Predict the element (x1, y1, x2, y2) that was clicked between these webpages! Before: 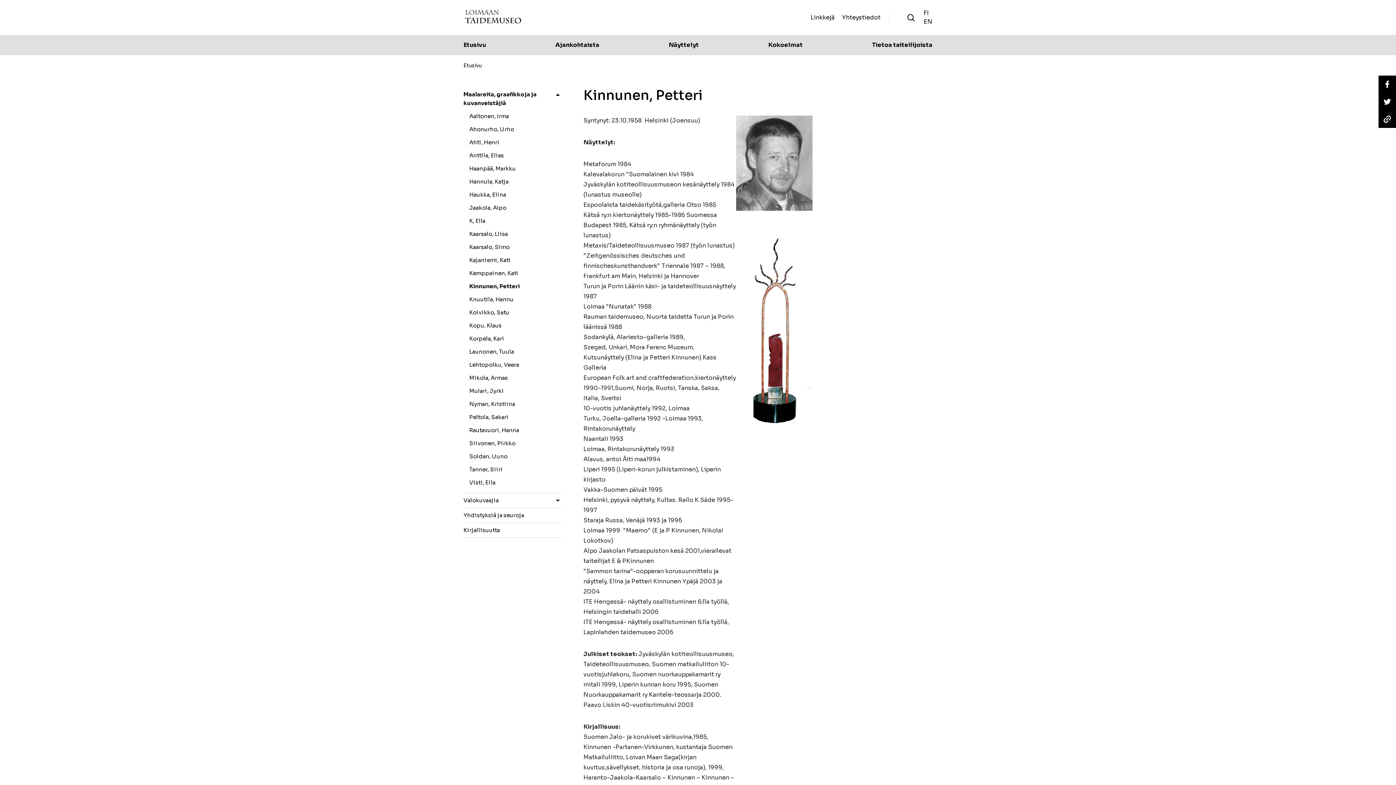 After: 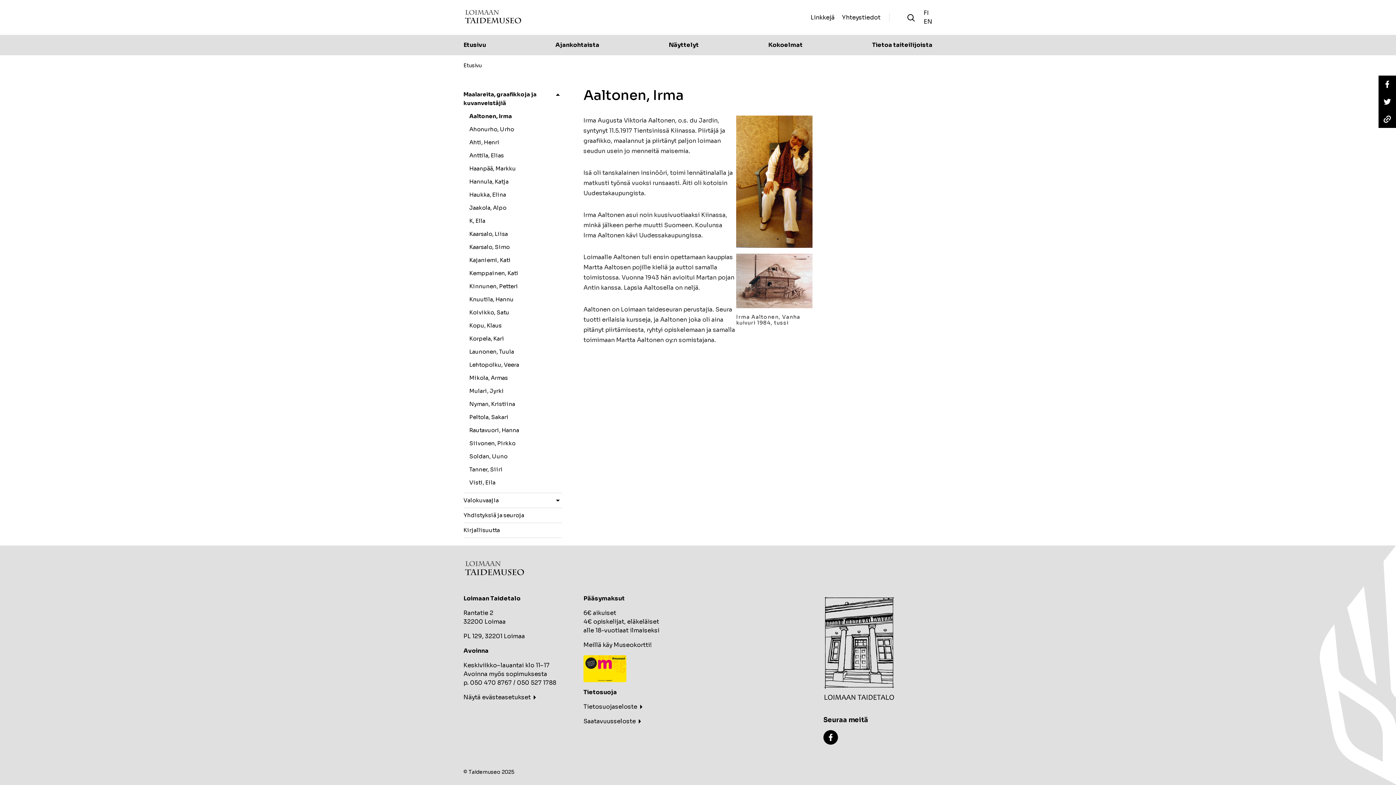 Action: label: Aaltonen, Irma bbox: (469, 112, 518, 120)